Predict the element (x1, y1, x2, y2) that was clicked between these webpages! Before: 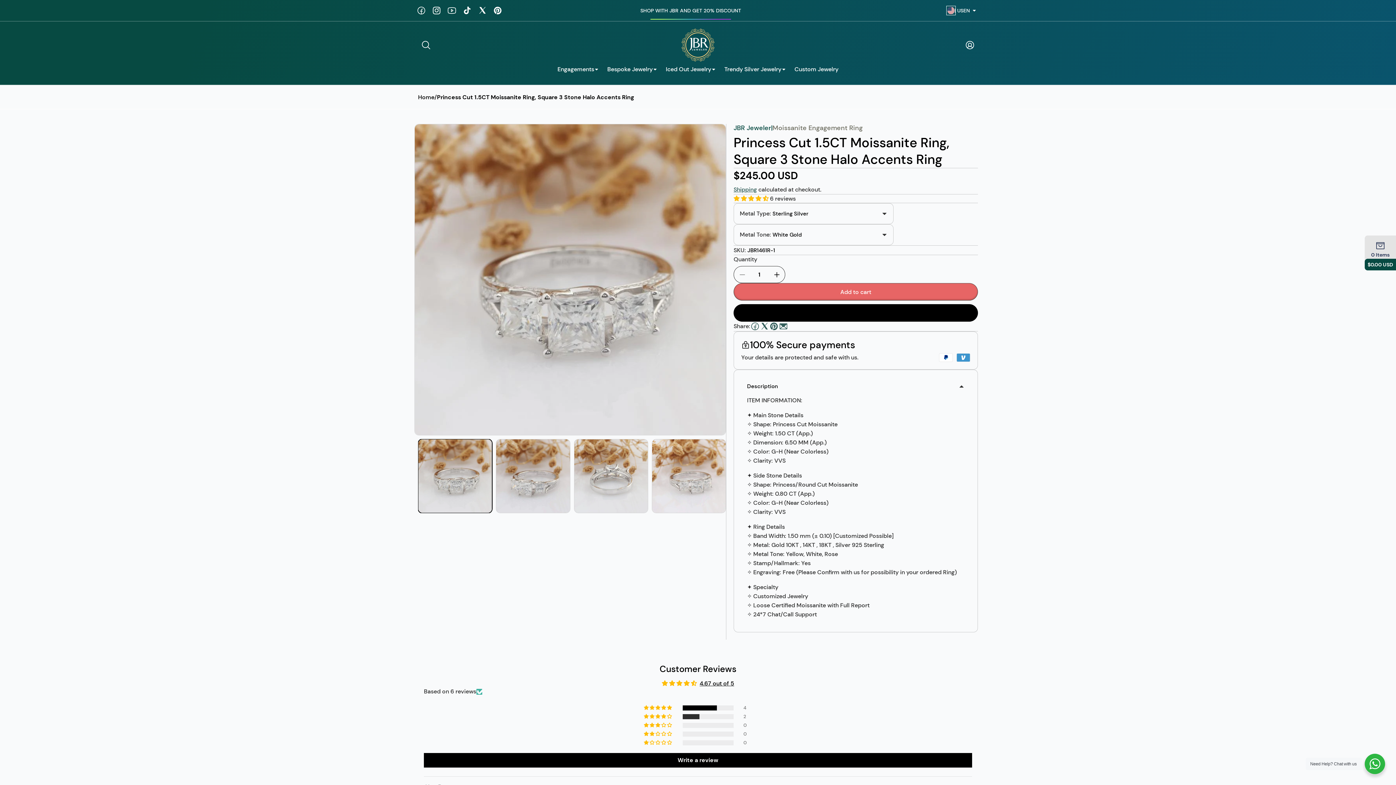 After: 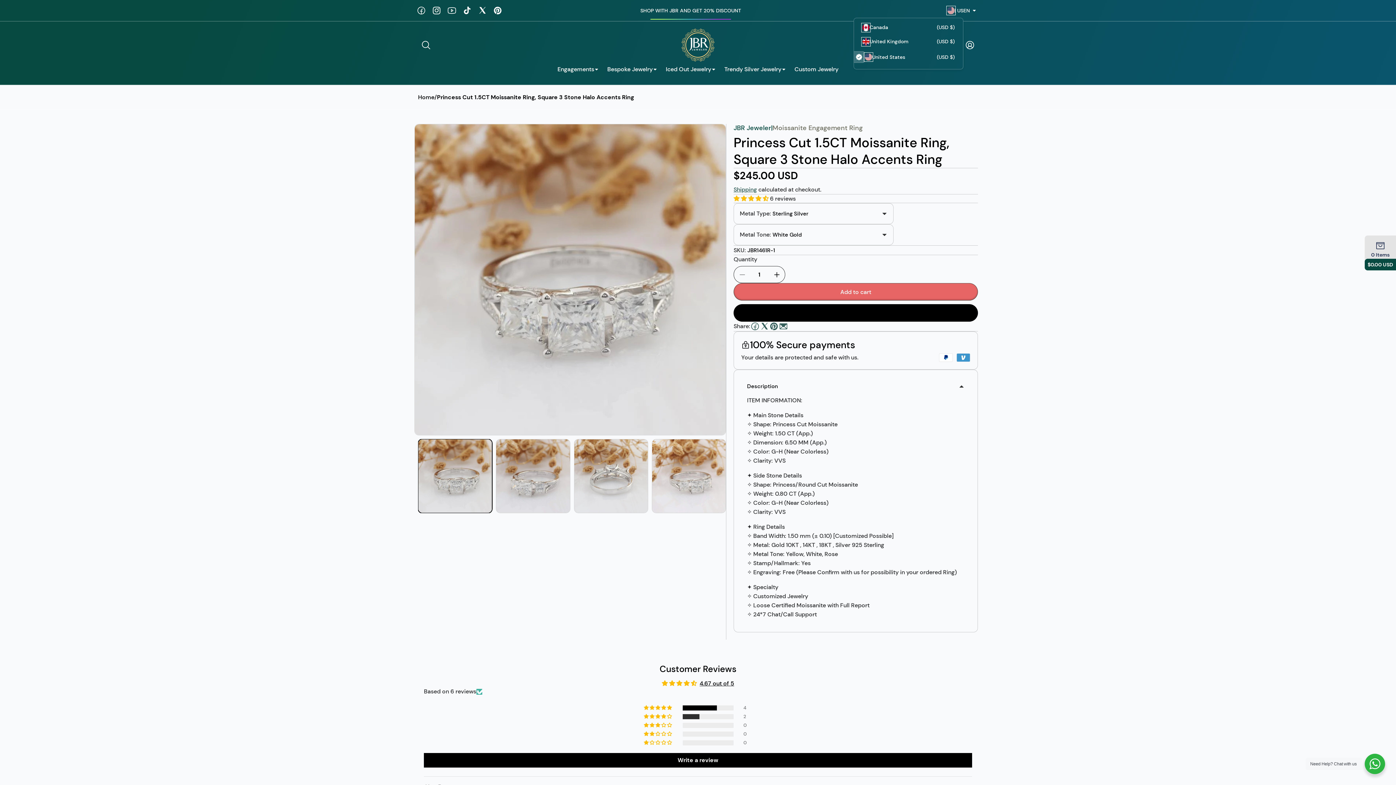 Action: bbox: (947, 3, 963, 17) label: | US